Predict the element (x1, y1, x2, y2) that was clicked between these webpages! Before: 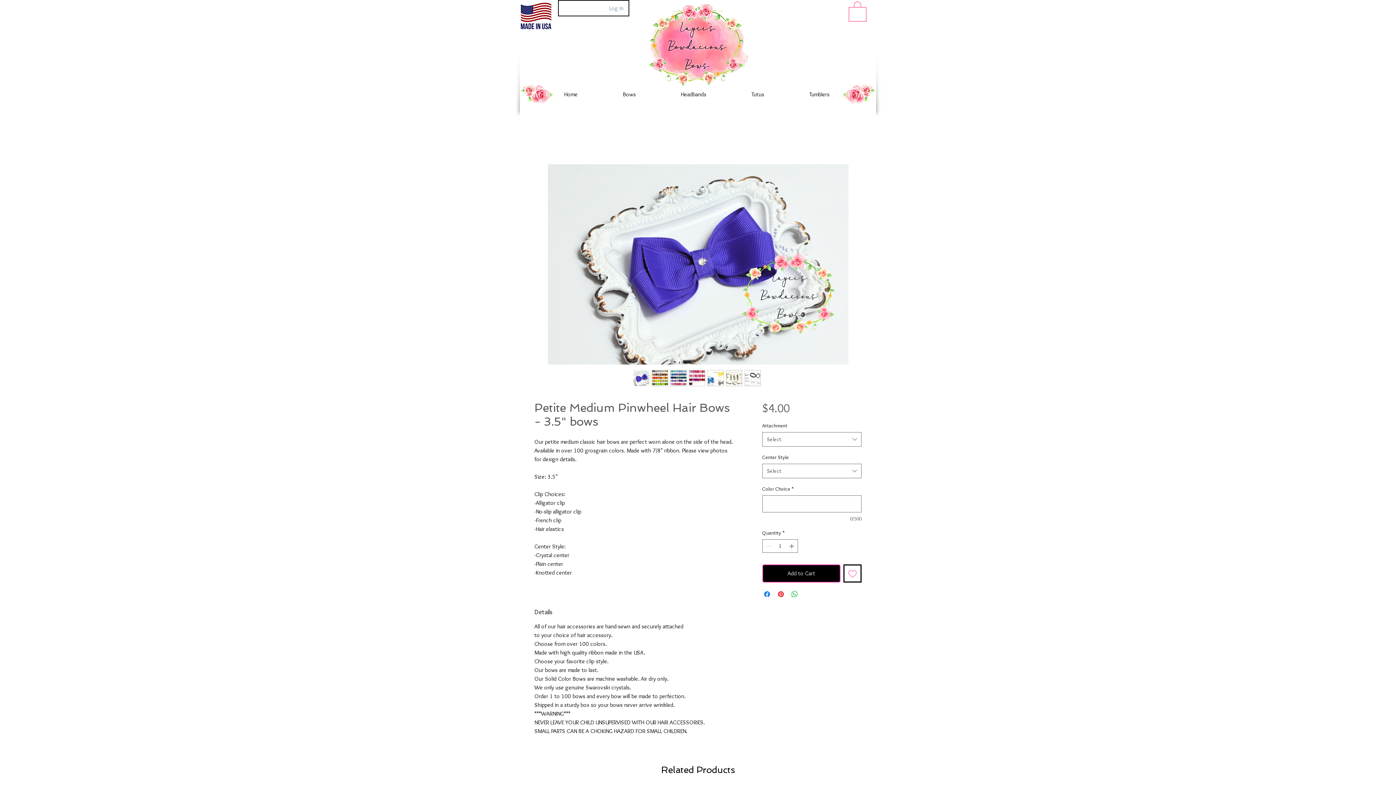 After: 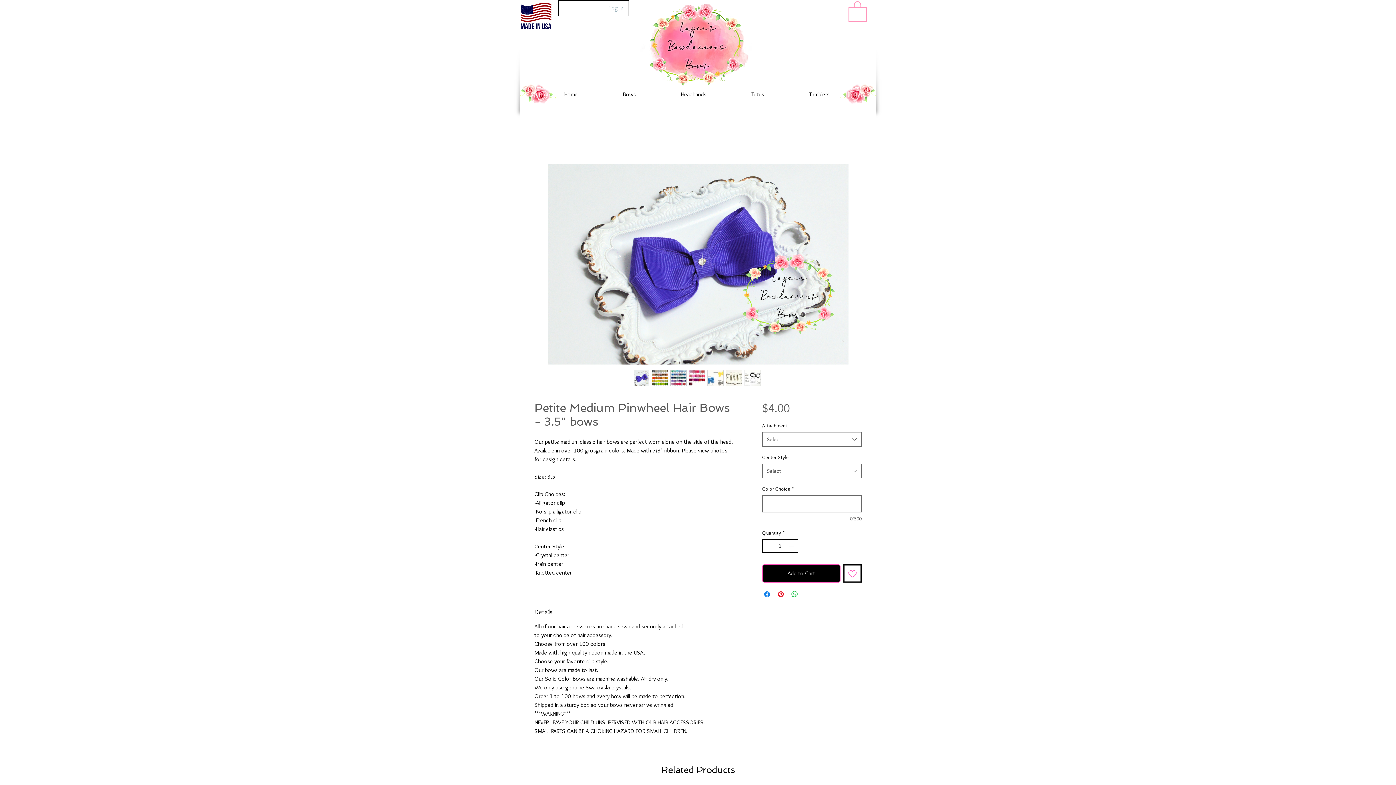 Action: bbox: (787, 540, 796, 552)